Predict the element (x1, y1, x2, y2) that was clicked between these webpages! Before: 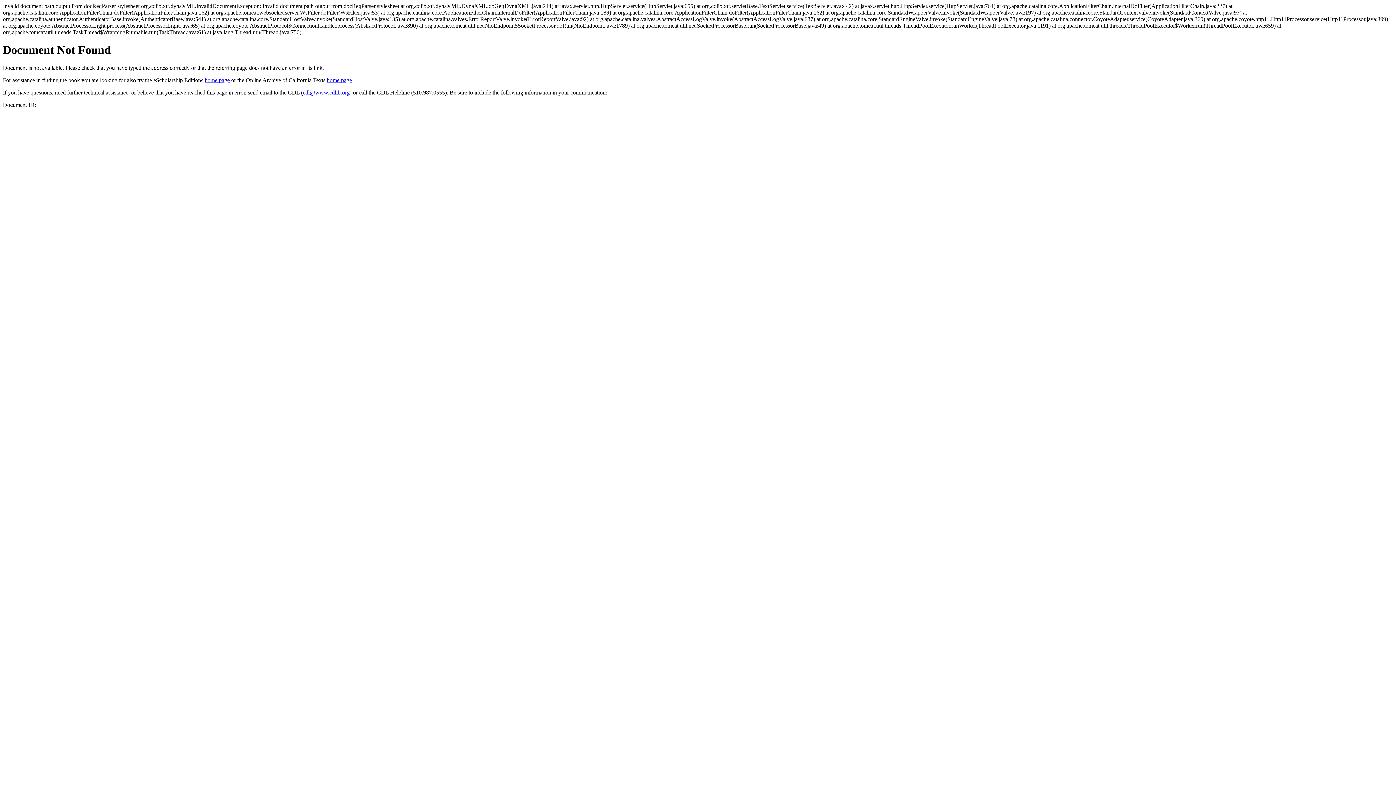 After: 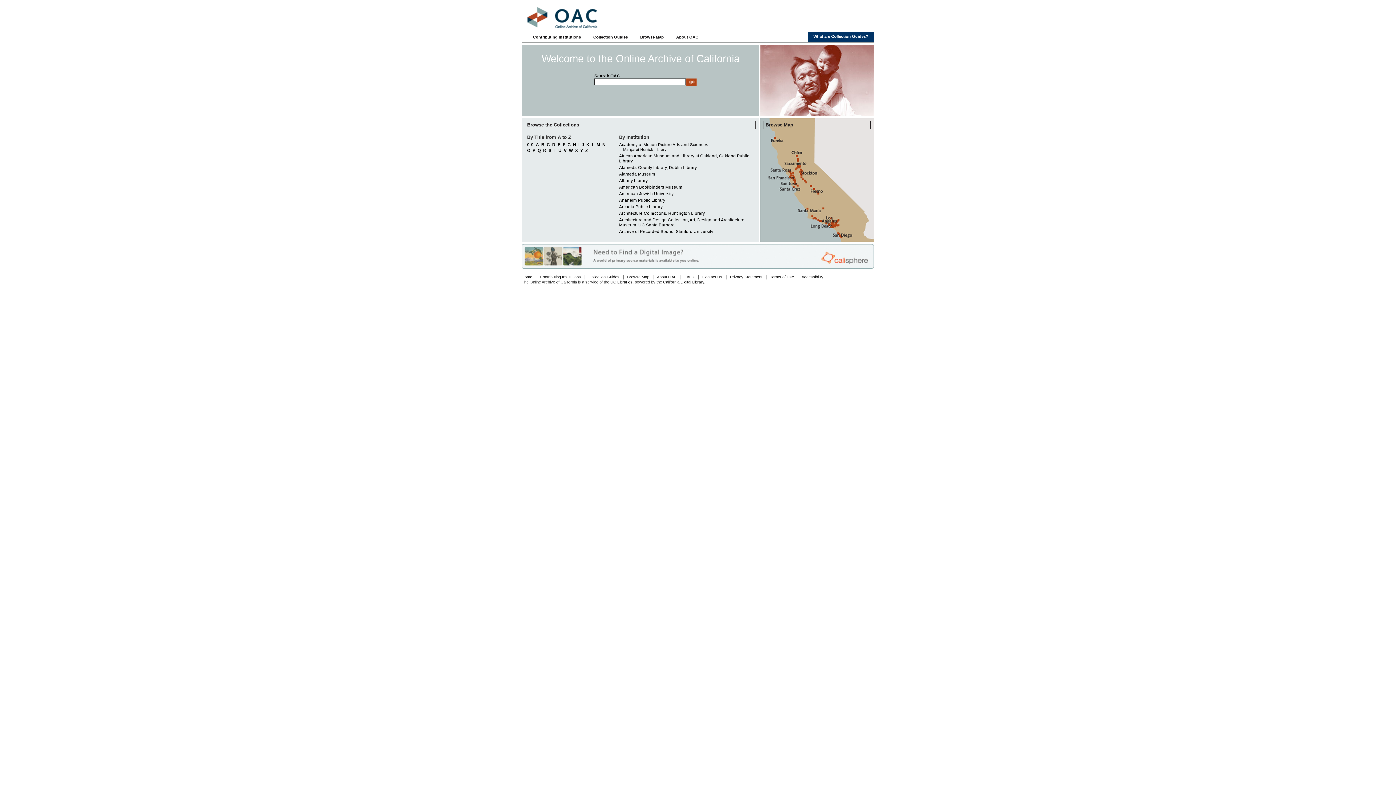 Action: label: home page bbox: (326, 77, 352, 83)